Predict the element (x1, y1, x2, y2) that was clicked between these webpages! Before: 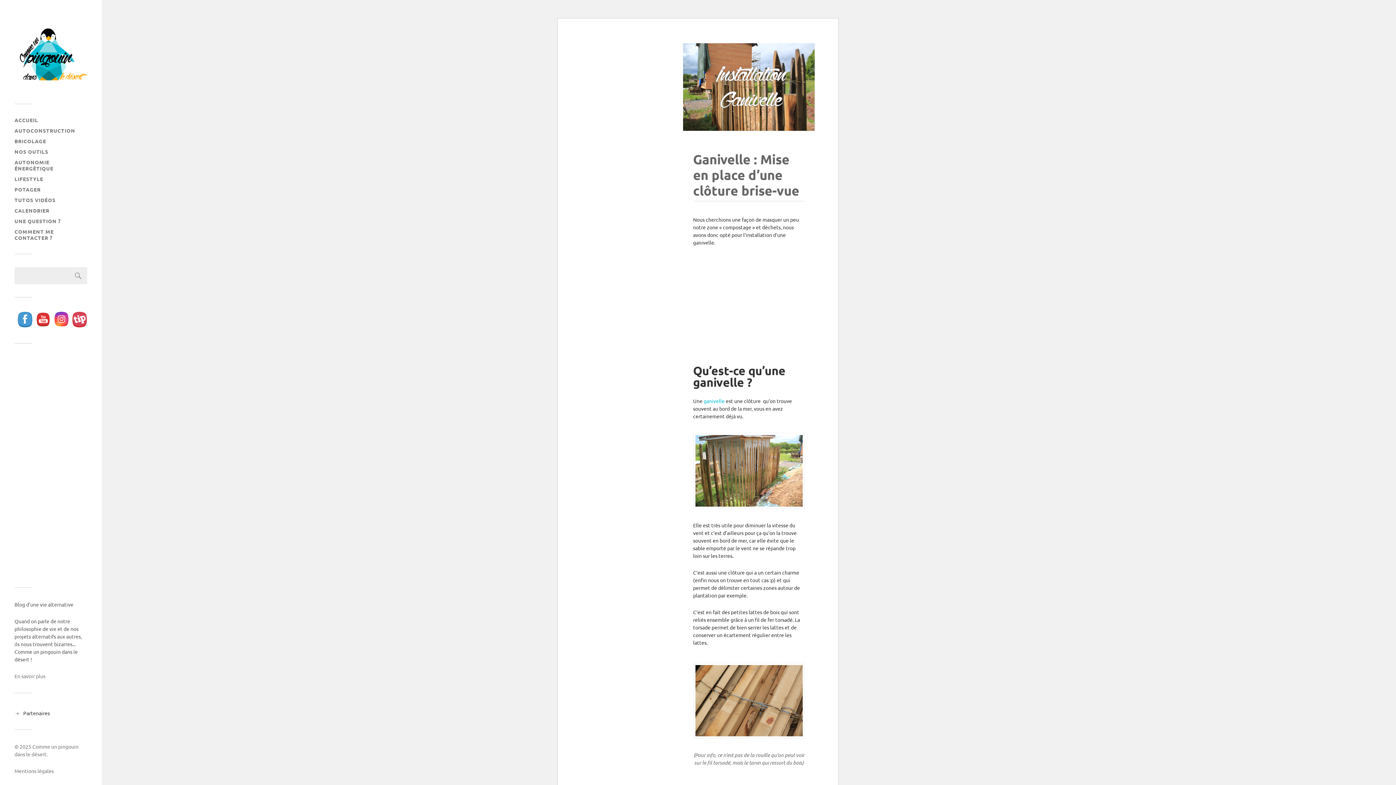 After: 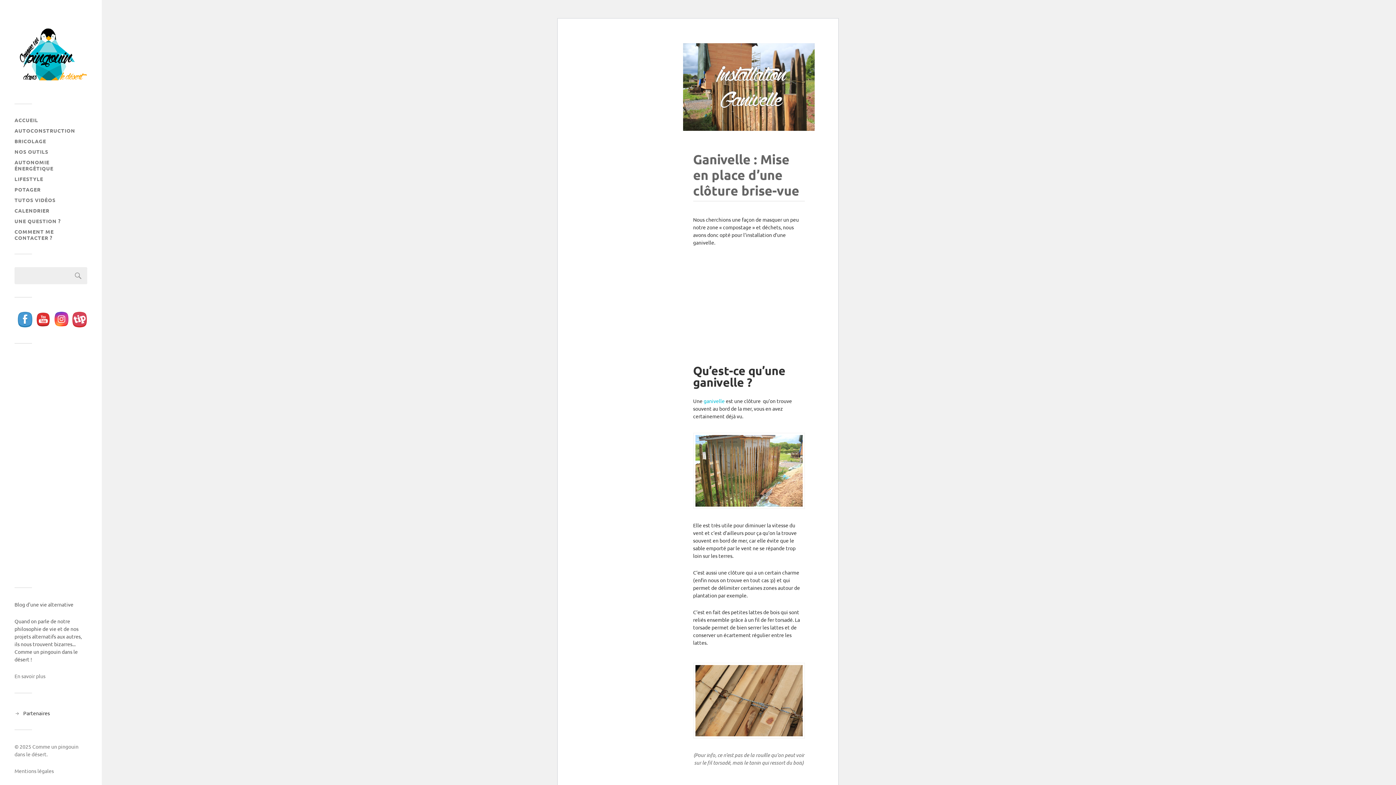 Action: bbox: (18, 312, 32, 326)